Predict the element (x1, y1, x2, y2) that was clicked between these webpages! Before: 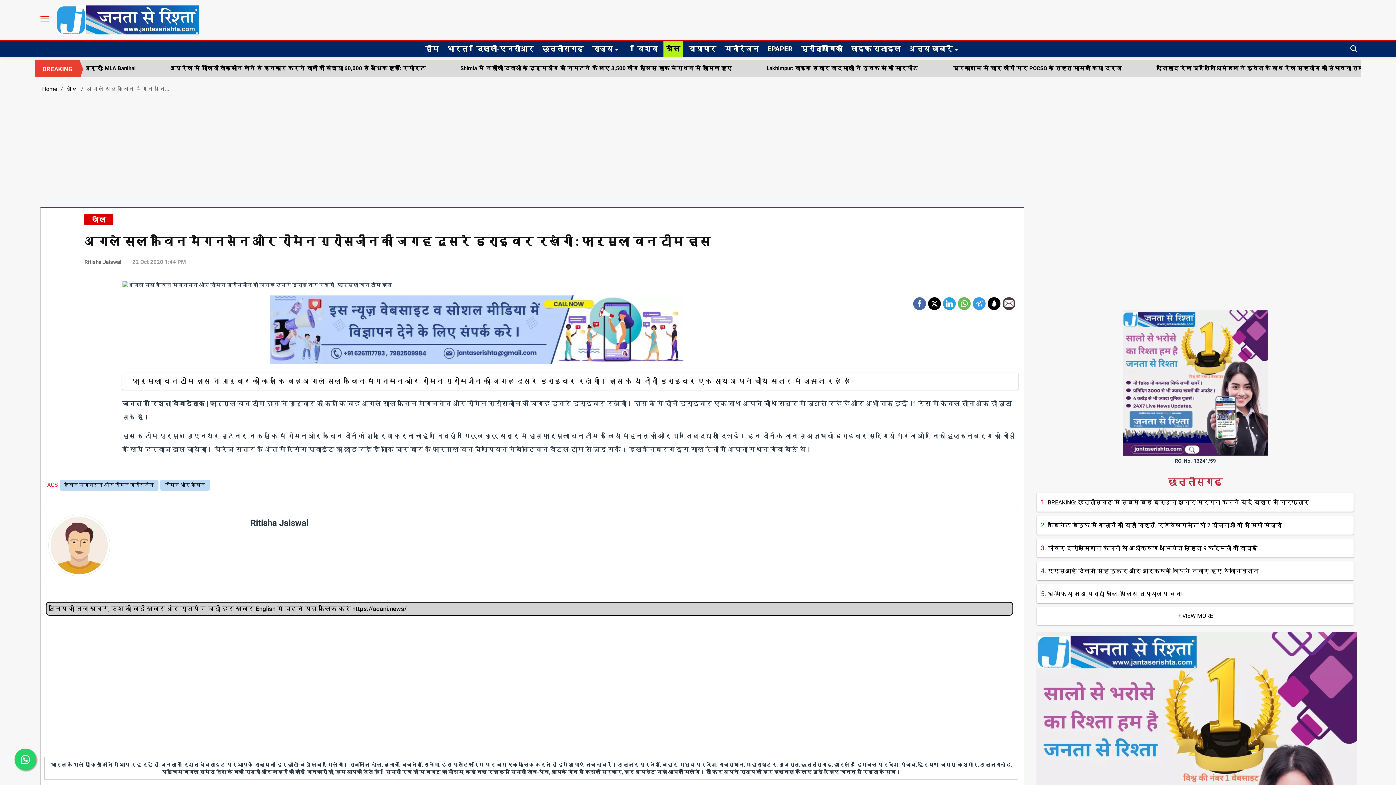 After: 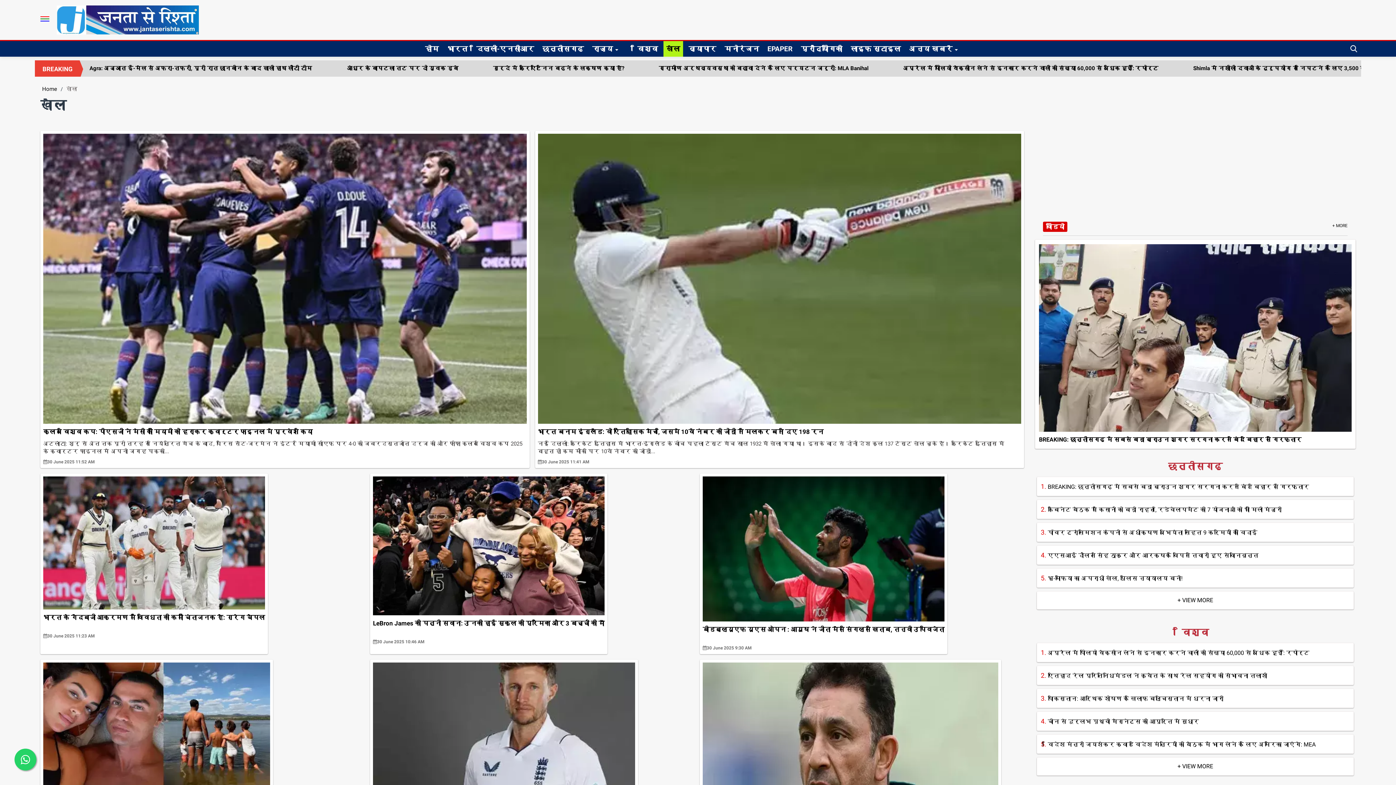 Action: bbox: (84, 213, 113, 225) label: खेल